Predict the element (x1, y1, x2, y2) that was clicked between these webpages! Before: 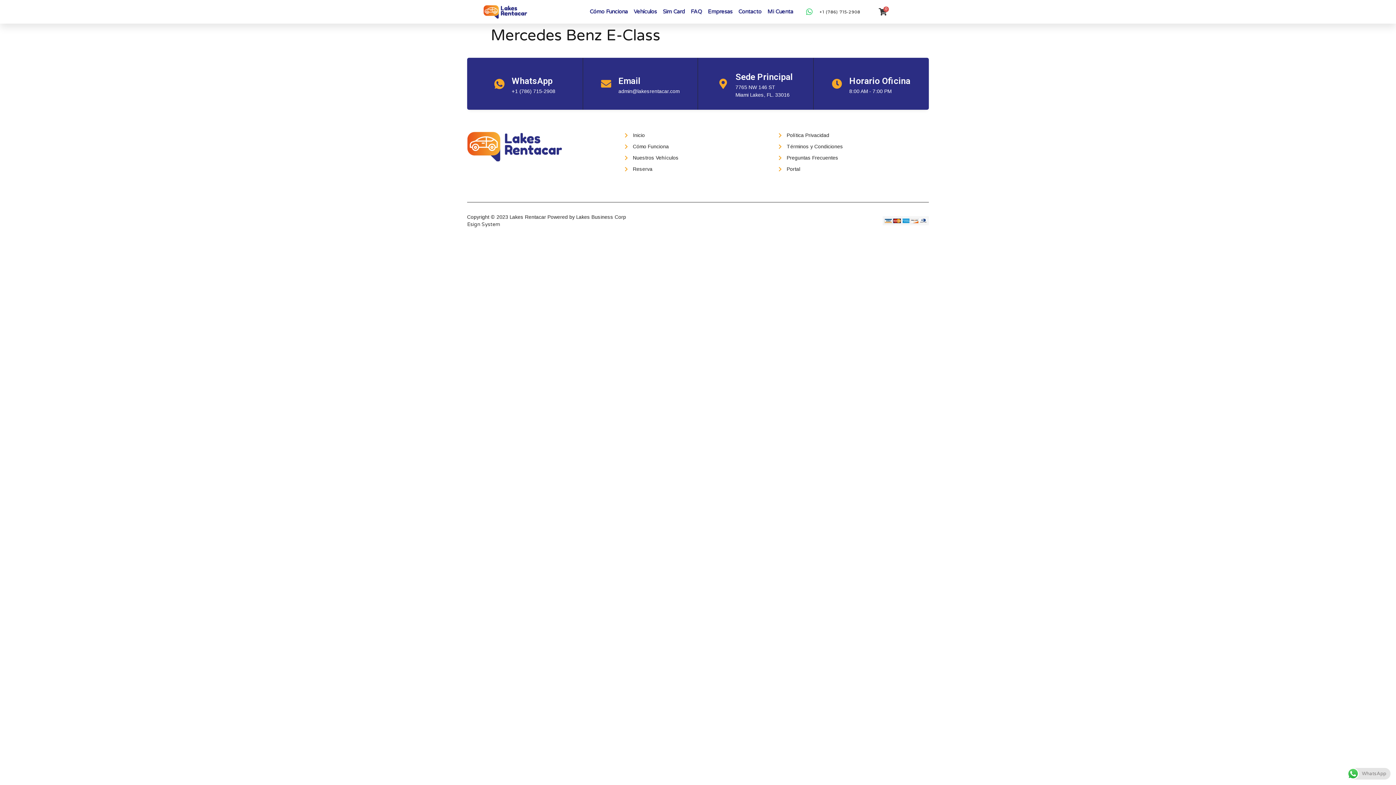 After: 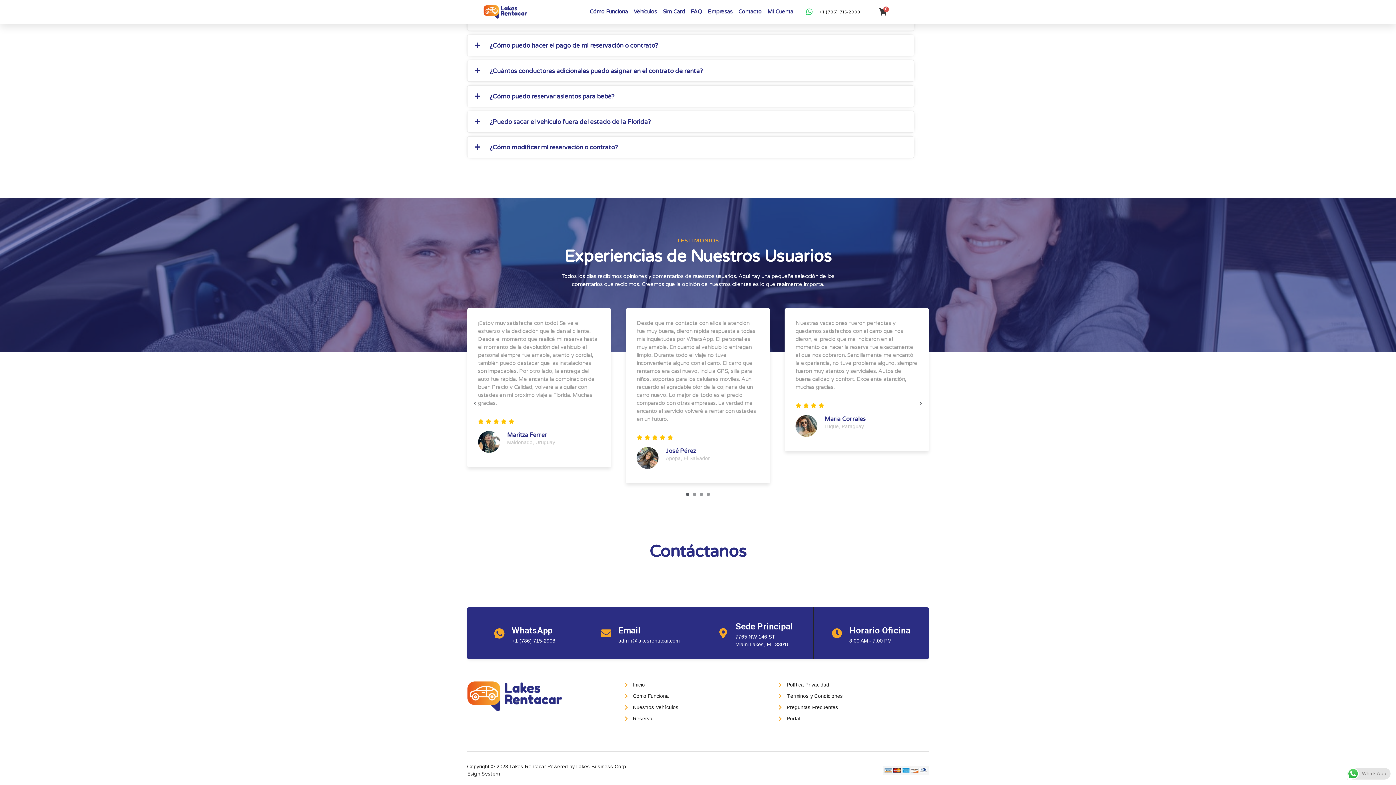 Action: label: Contacto bbox: (735, 4, 764, 18)